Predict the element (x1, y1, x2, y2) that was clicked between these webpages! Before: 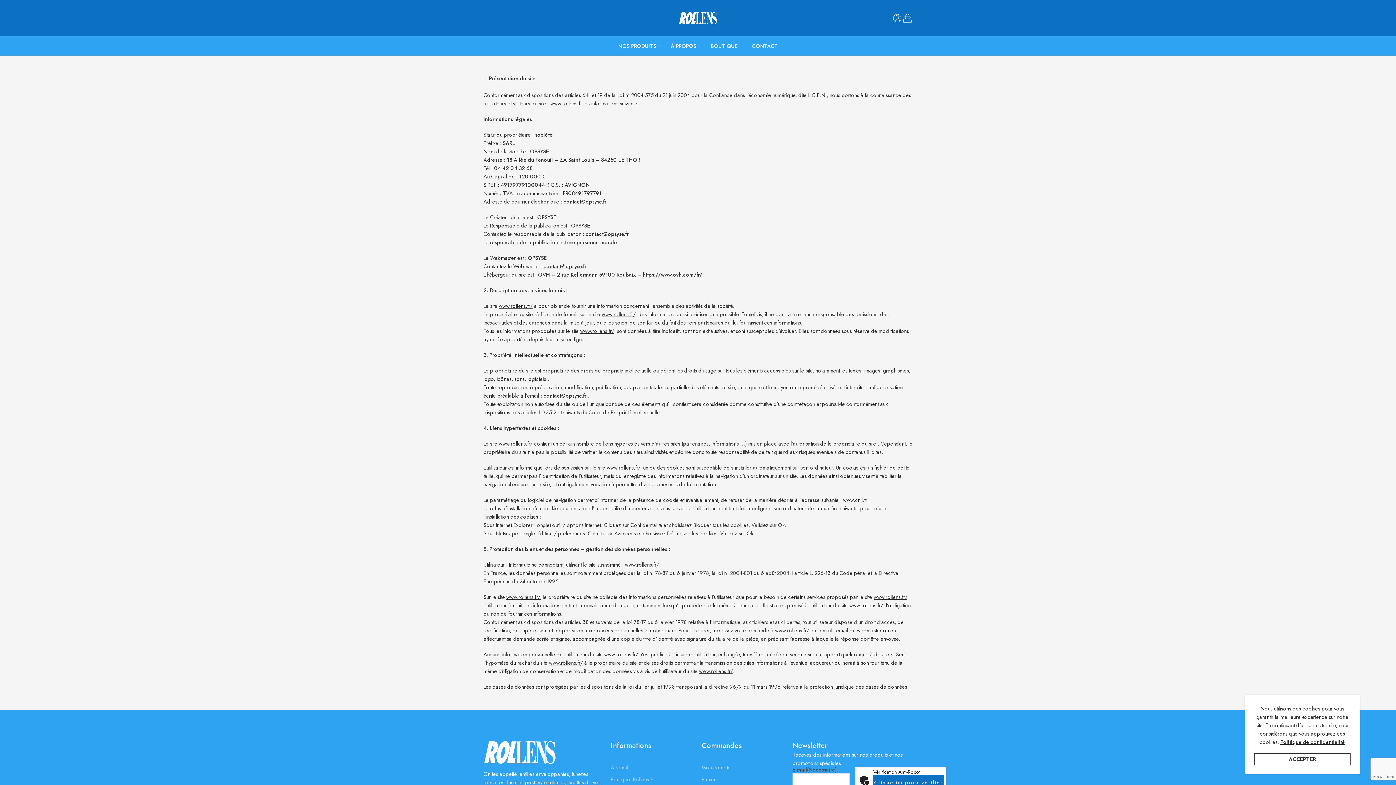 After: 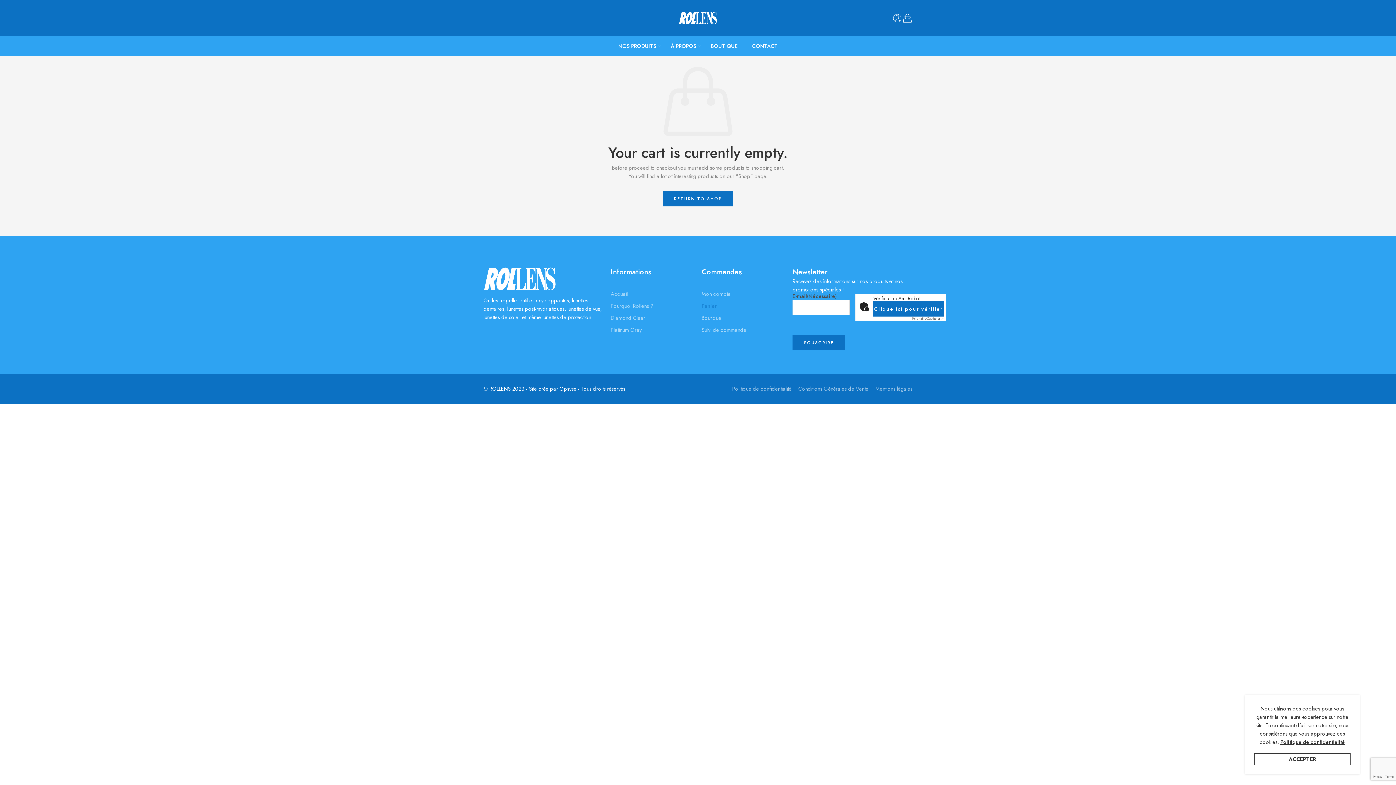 Action: bbox: (701, 773, 785, 785) label: Panier